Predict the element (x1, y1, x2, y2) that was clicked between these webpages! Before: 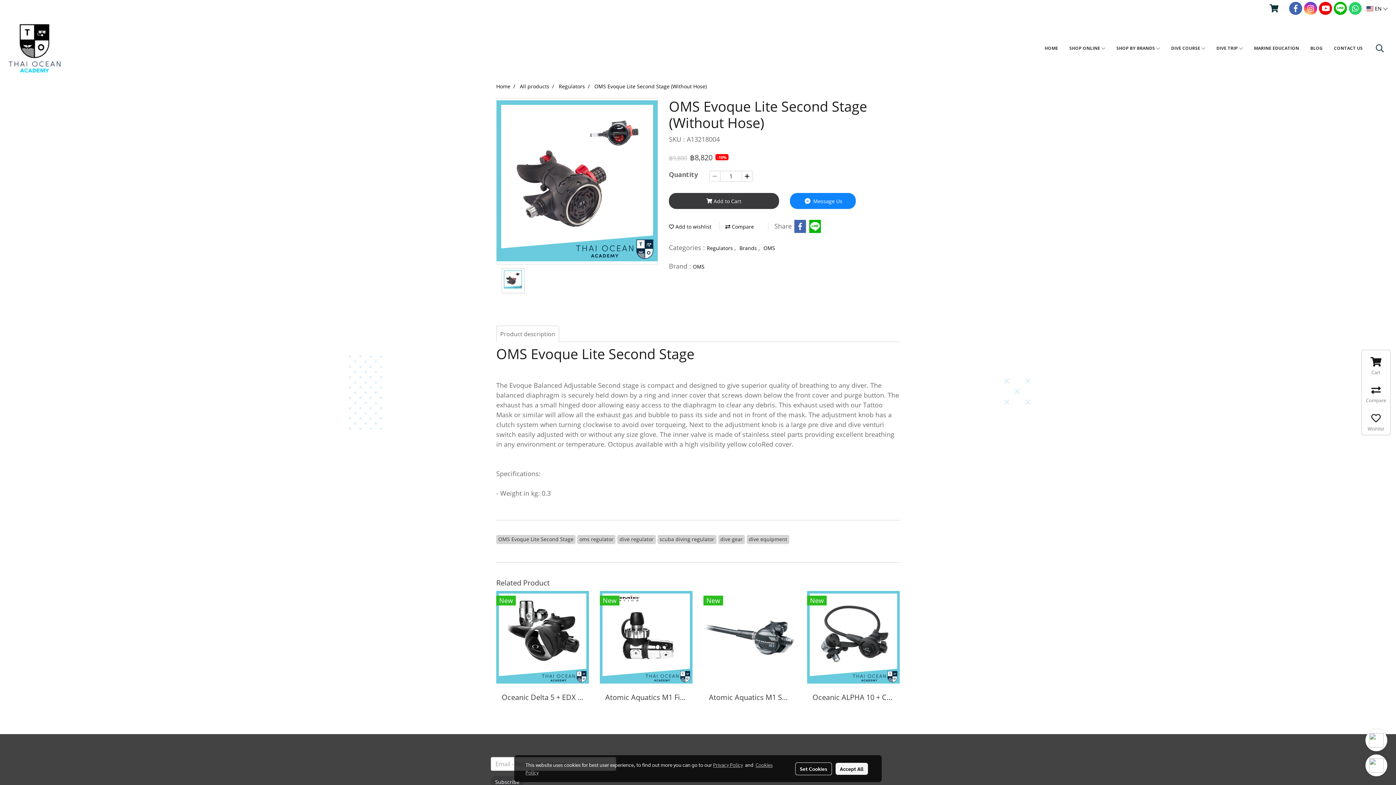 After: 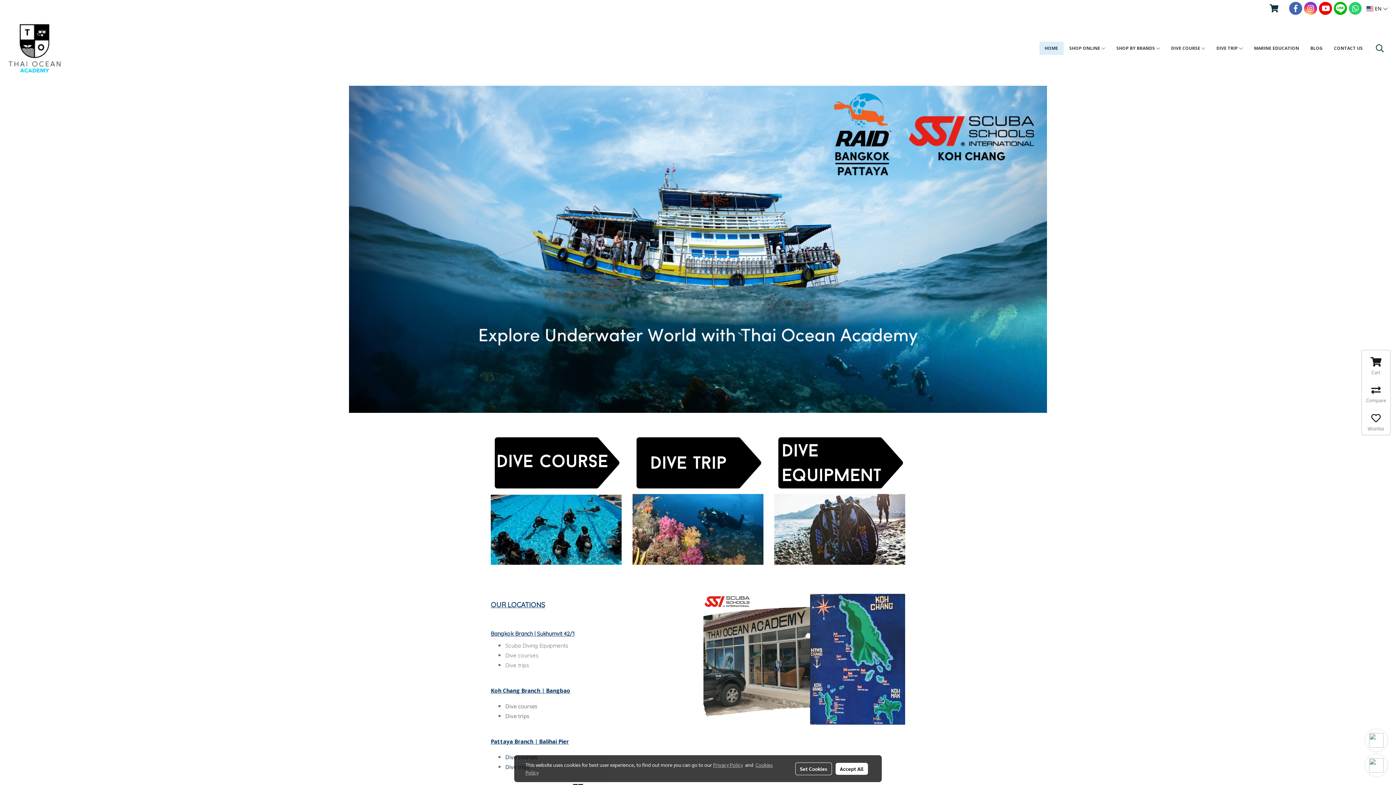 Action: bbox: (5, 44, 63, 51)